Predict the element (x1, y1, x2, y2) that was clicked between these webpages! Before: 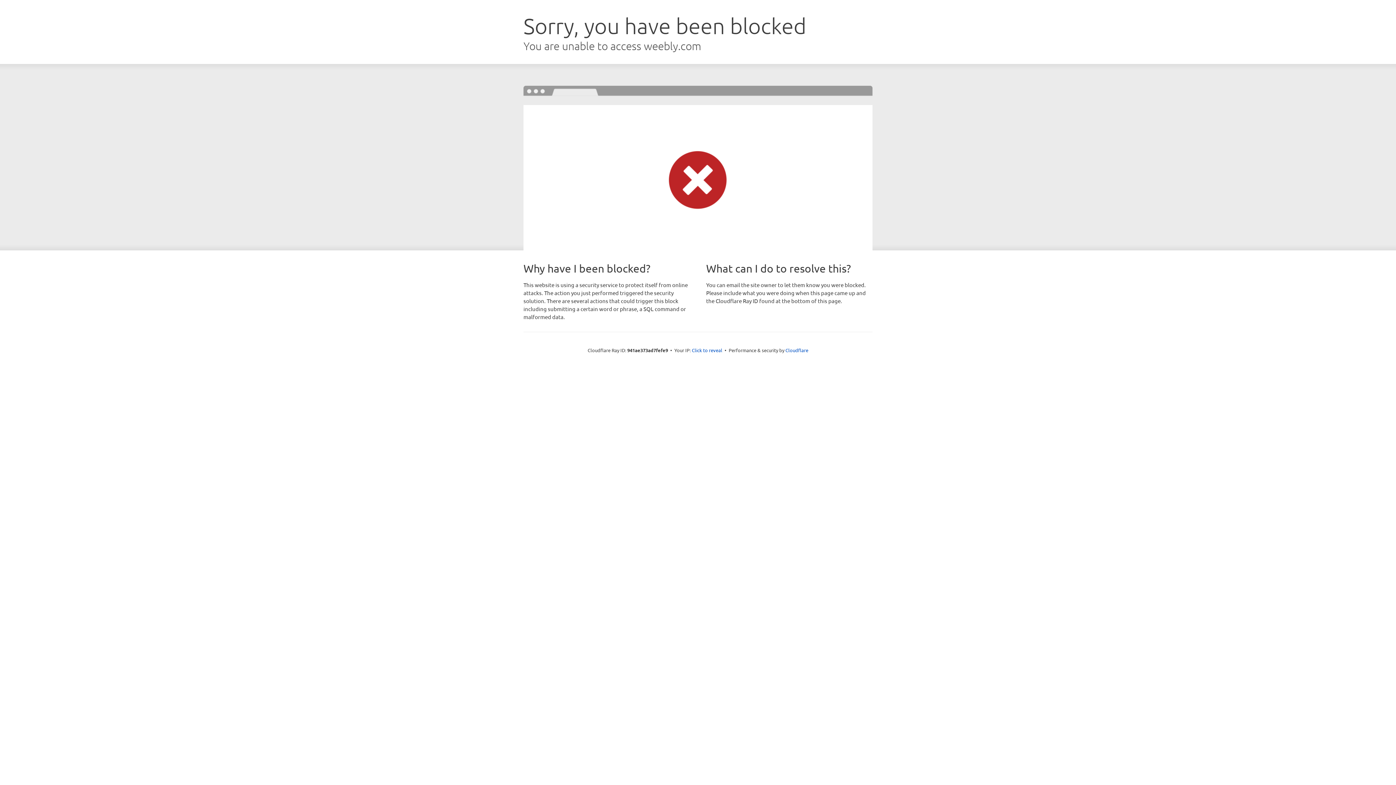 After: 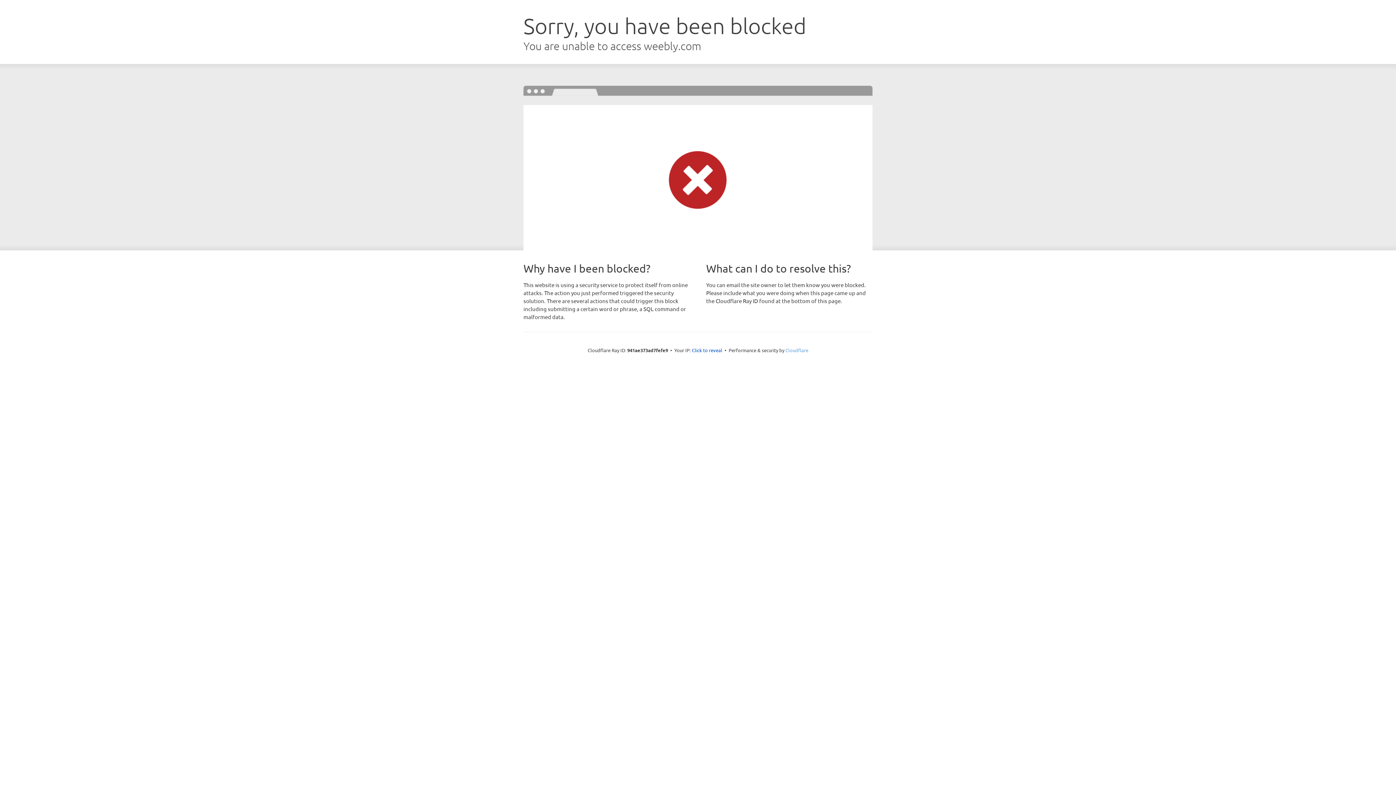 Action: label: Cloudflare bbox: (785, 347, 808, 353)